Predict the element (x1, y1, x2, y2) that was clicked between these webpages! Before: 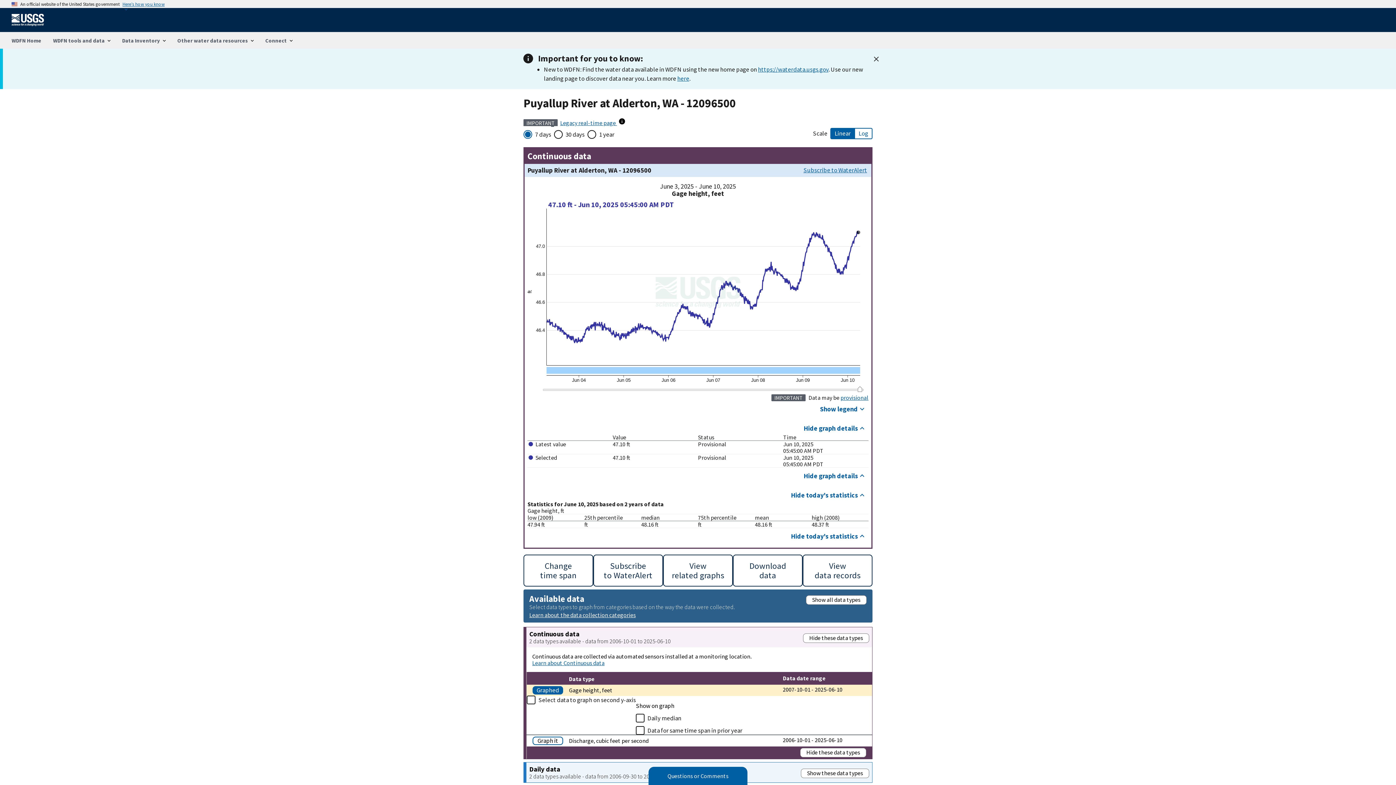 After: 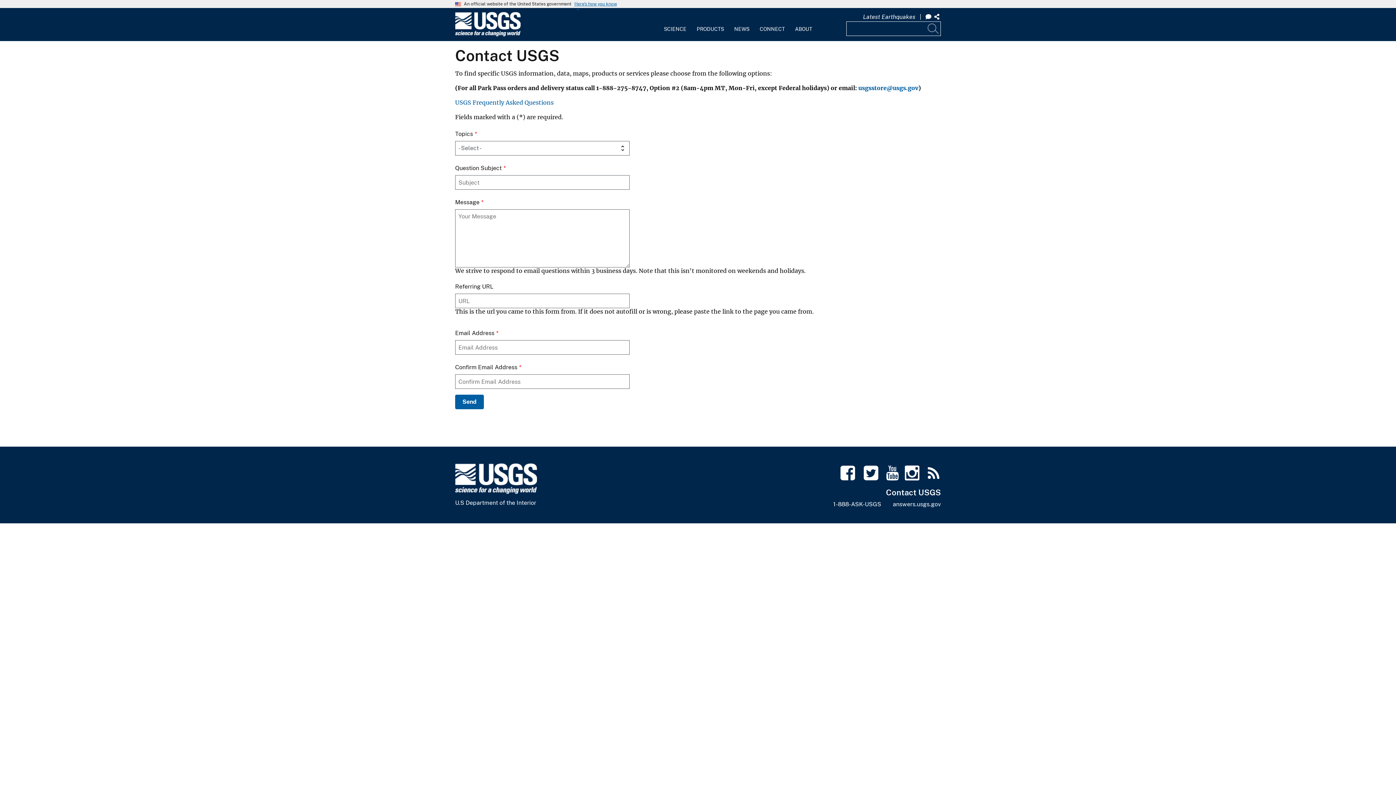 Action: bbox: (144, 271, 181, 281) label: Contact USGS